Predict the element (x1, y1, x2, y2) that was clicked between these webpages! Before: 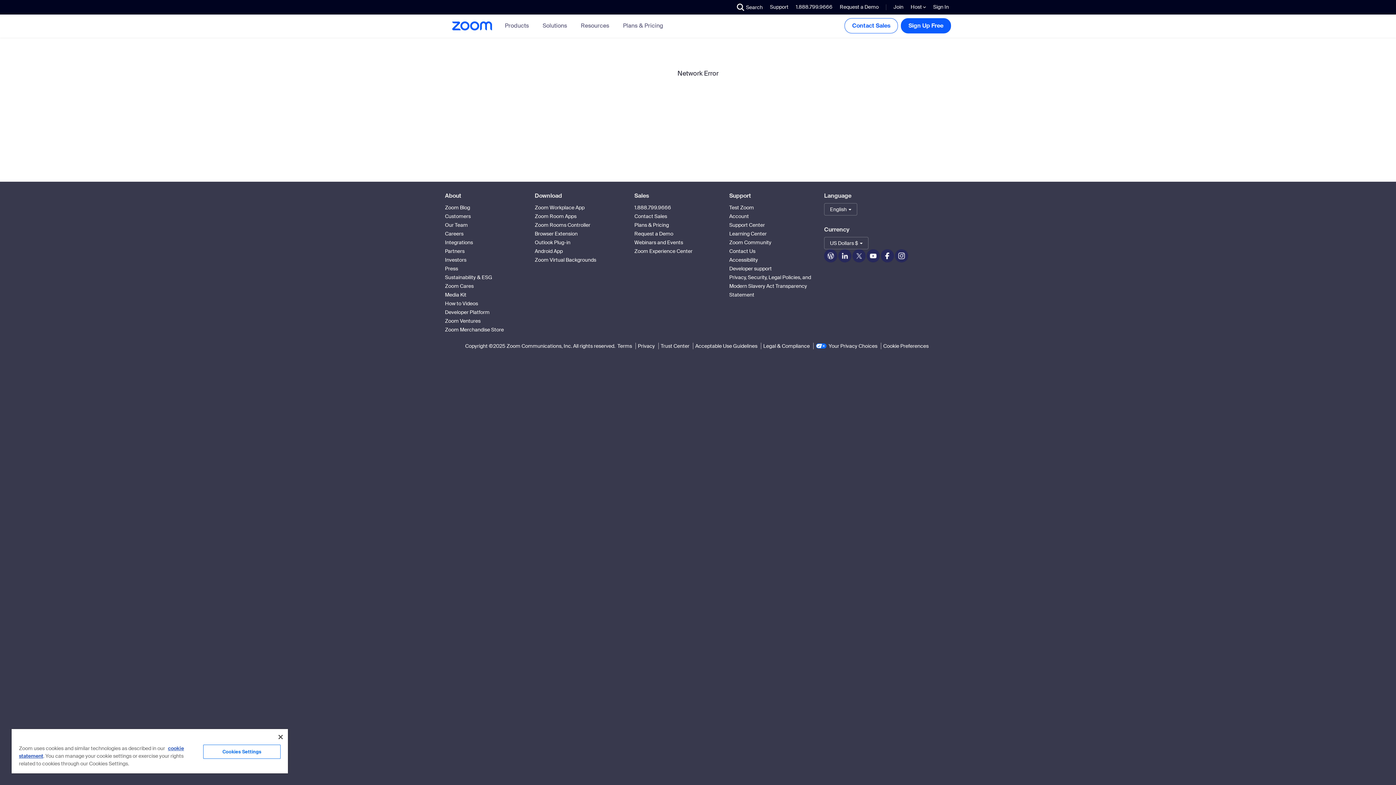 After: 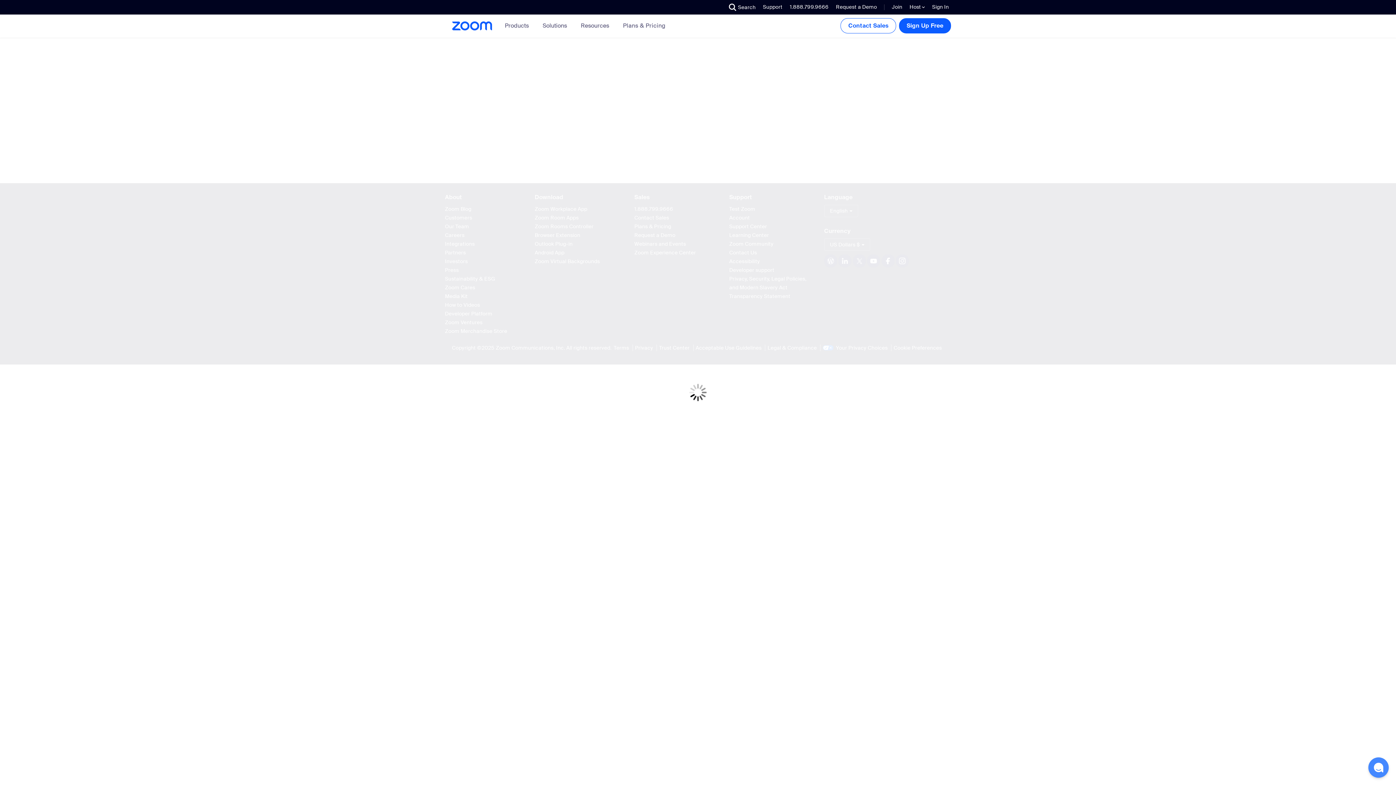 Action: label: Browser Extension bbox: (534, 230, 577, 237)